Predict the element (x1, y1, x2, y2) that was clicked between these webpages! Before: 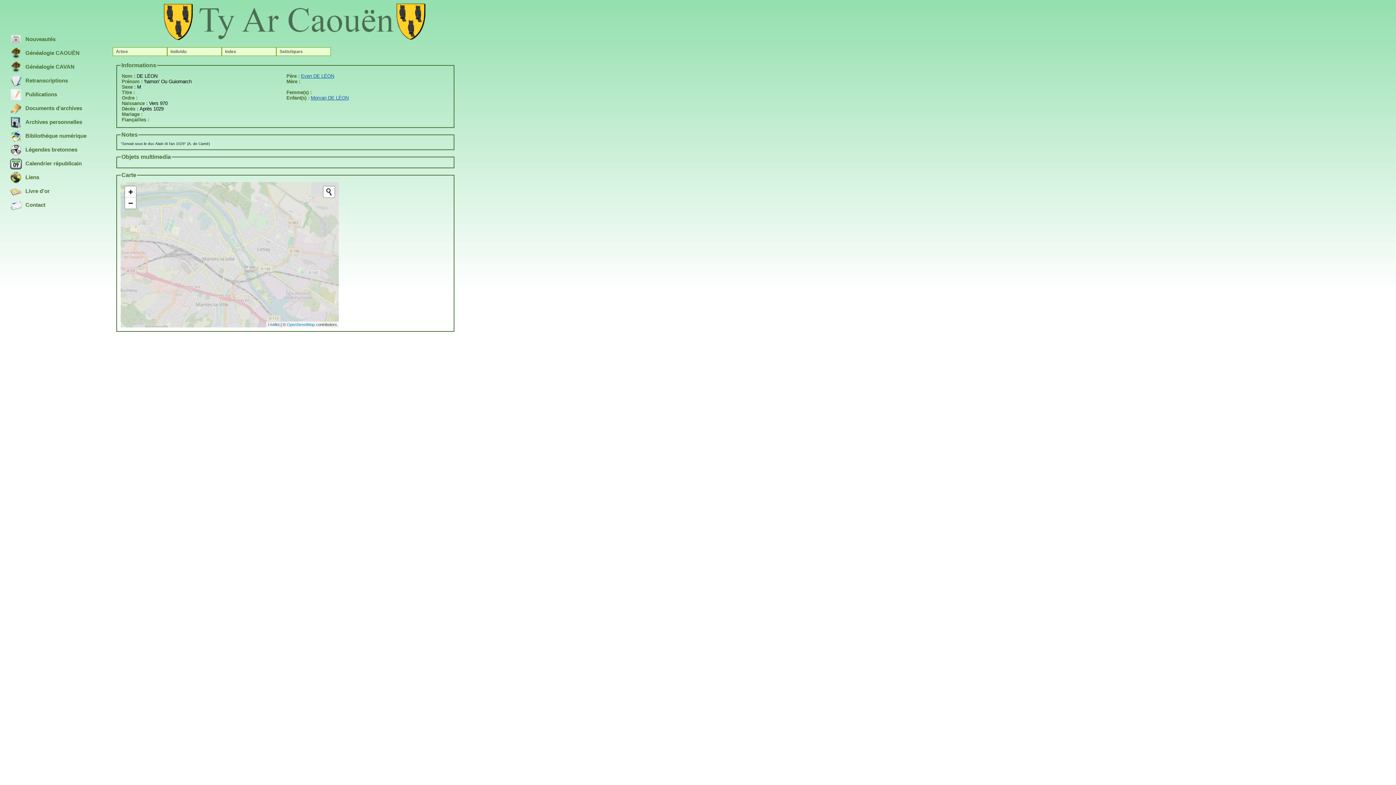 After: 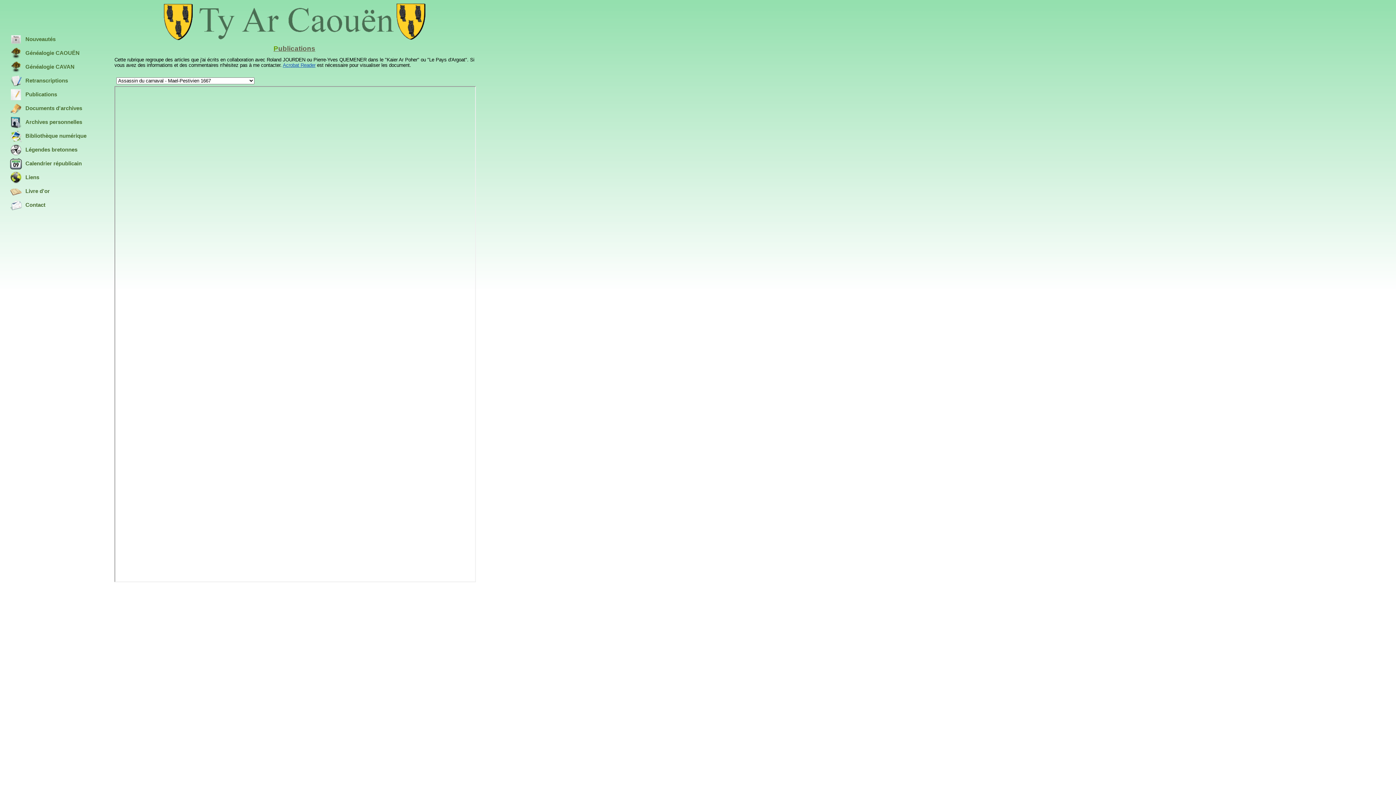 Action: label: Publications bbox: (10, 89, 97, 100)